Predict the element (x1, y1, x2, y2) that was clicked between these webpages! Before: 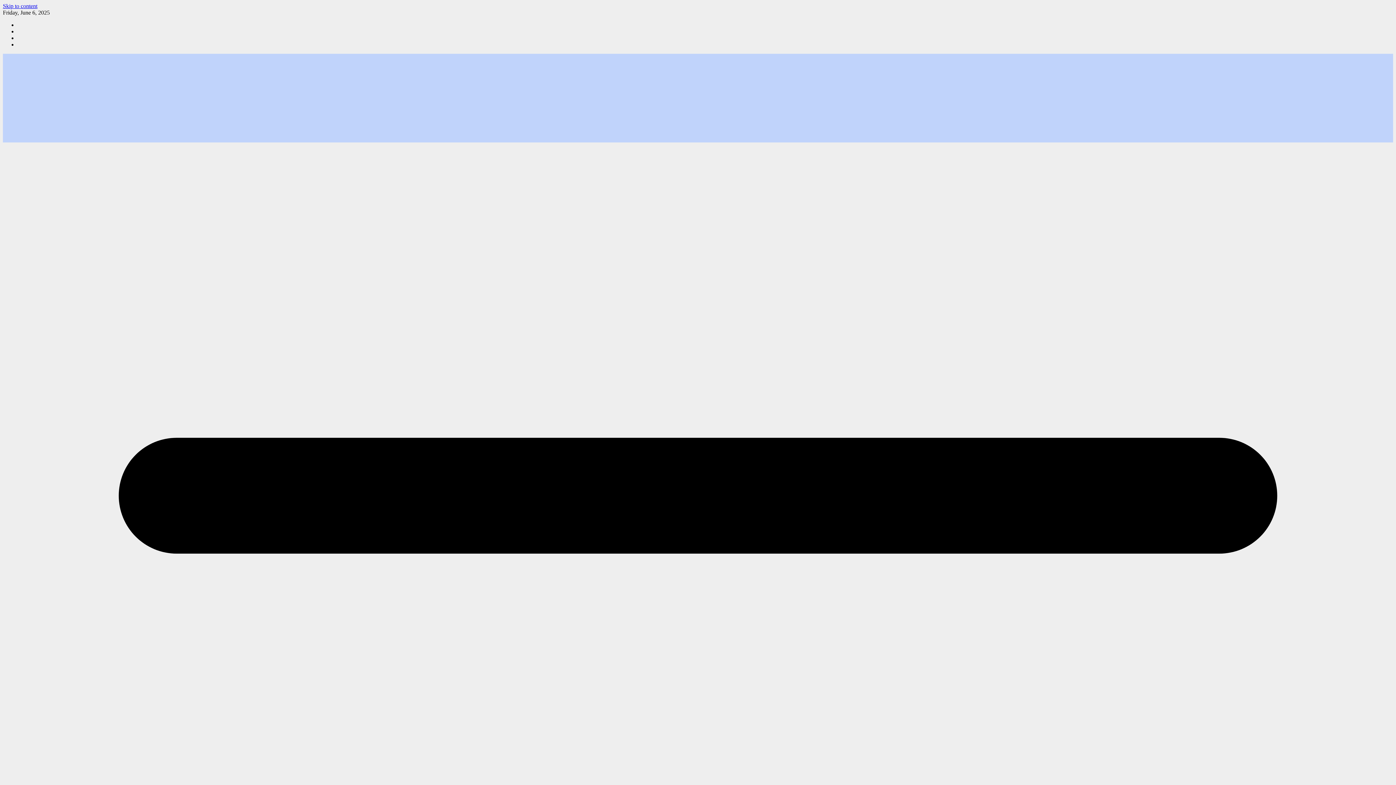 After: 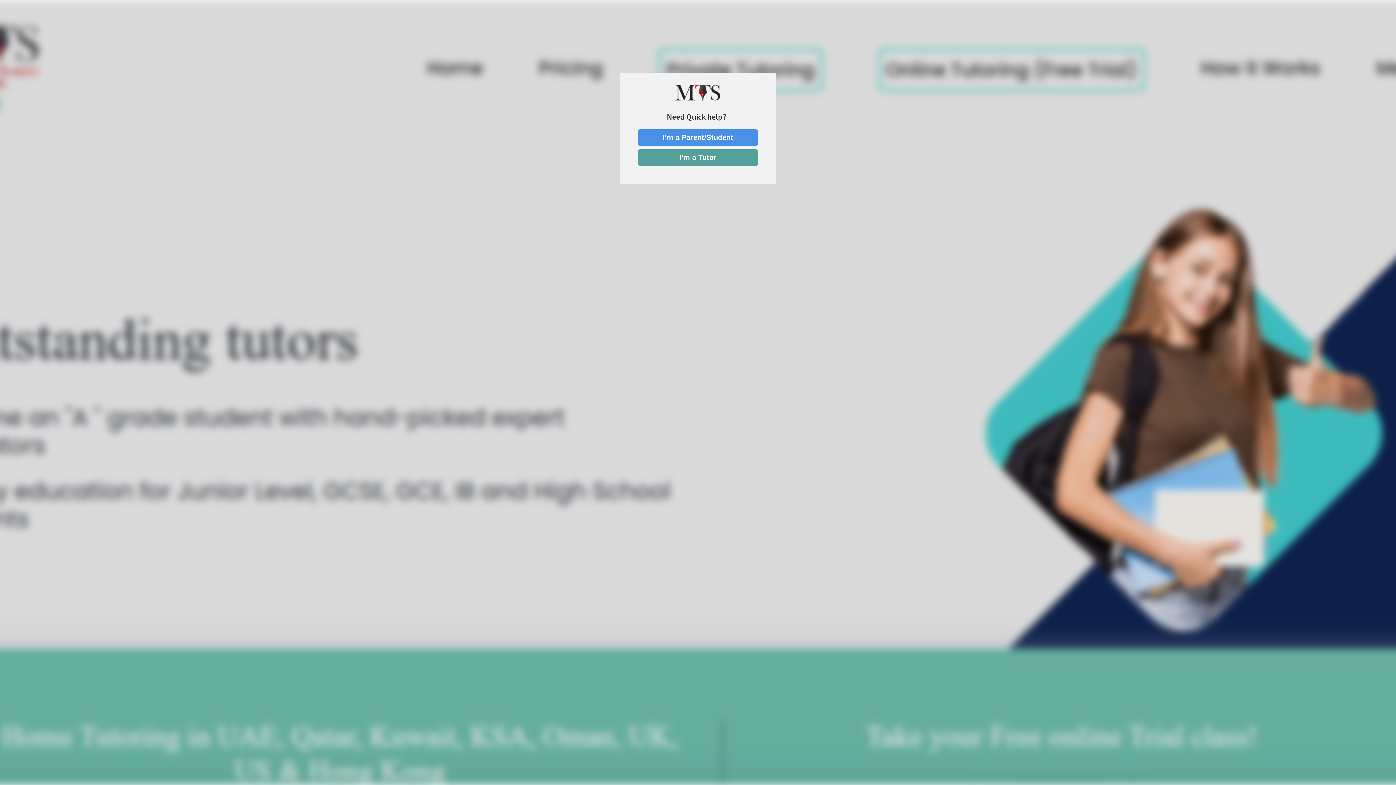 Action: bbox: (2, 136, 112, 142)